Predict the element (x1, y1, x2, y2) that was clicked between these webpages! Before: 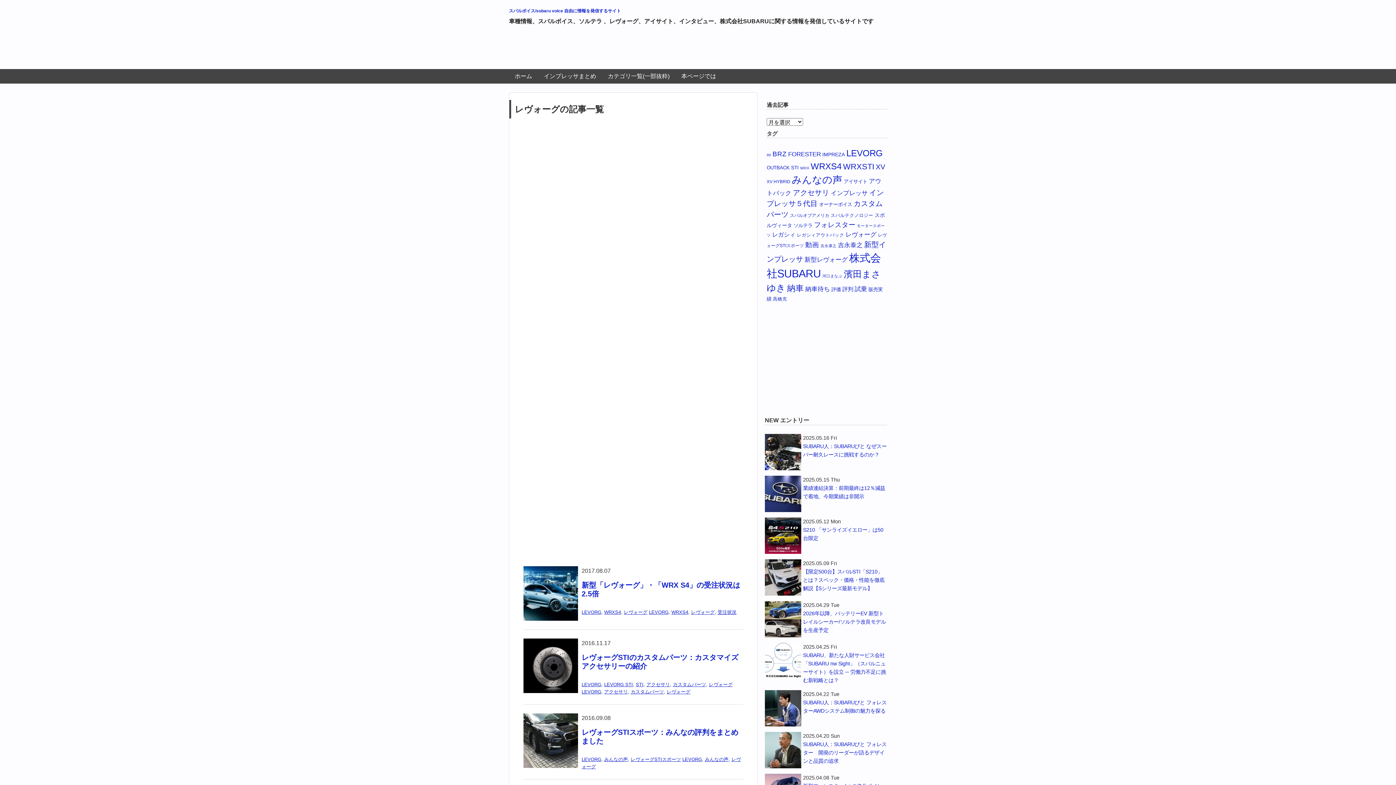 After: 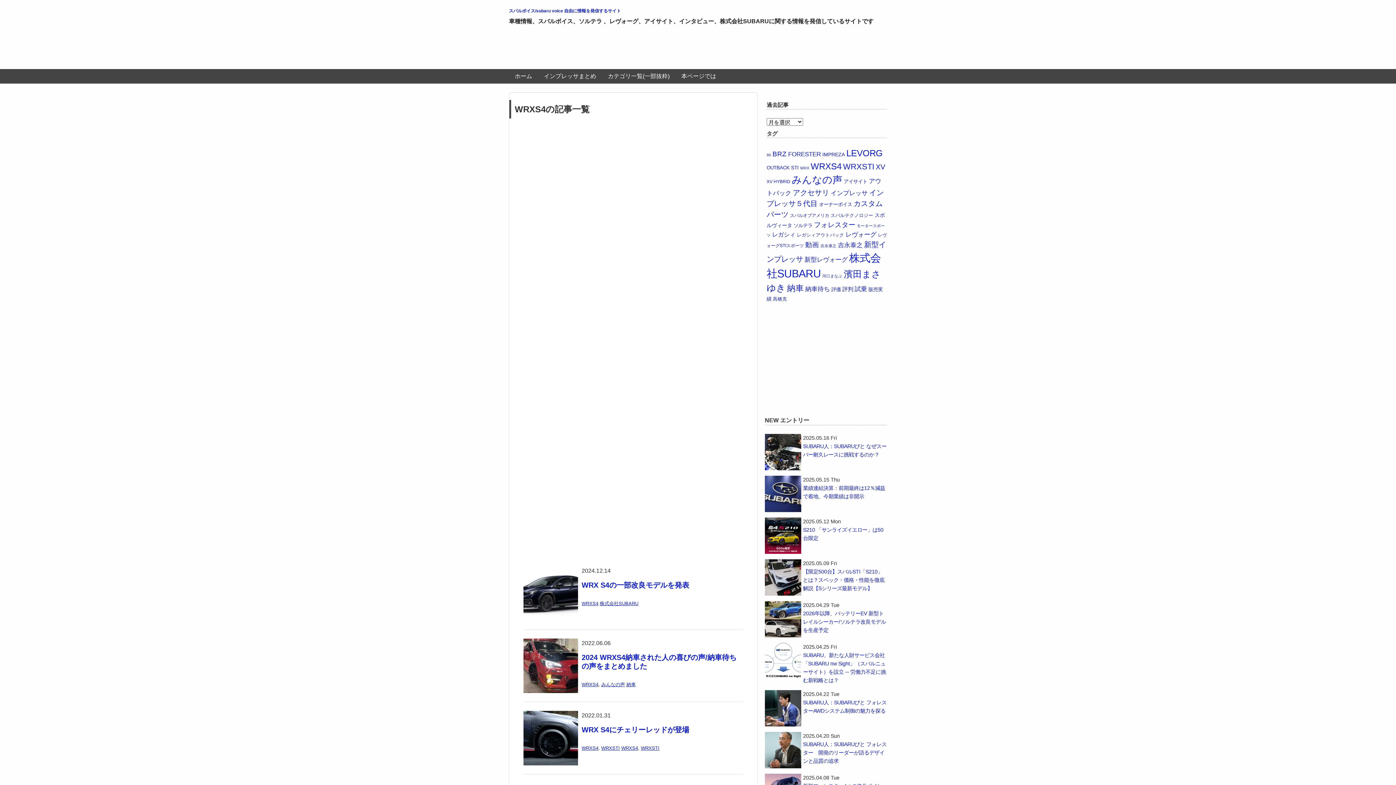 Action: bbox: (604, 609, 621, 615) label: WRXS4